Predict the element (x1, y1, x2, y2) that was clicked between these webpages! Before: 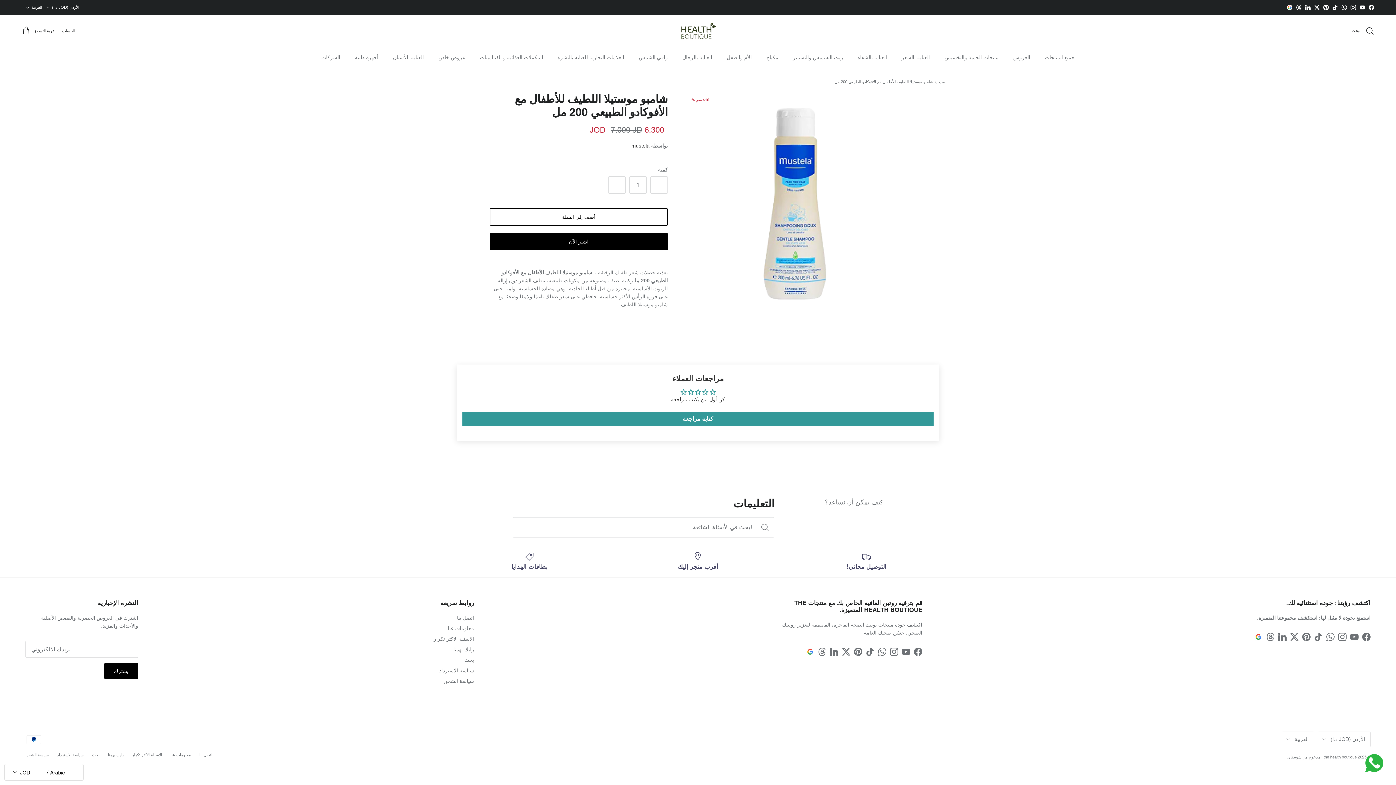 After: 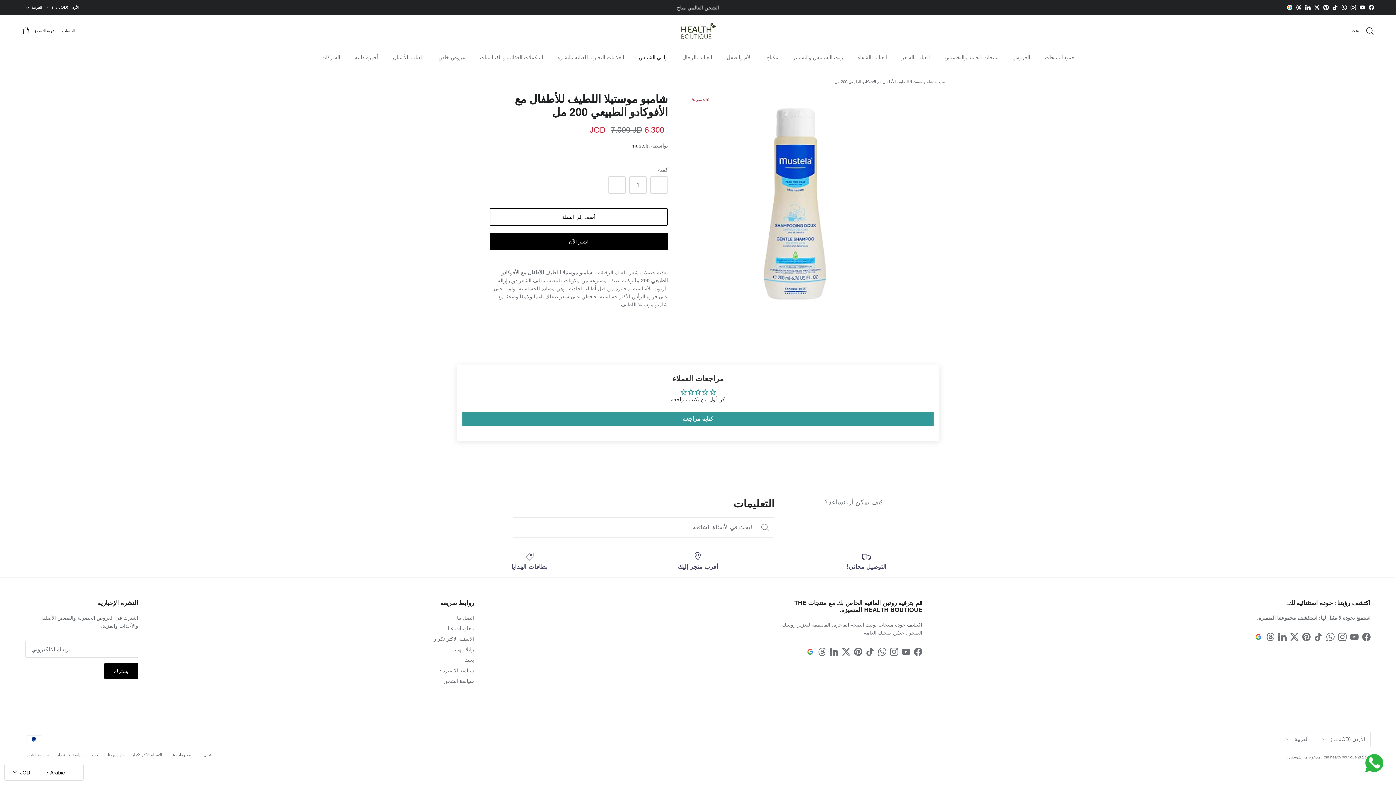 Action: label: واقي الشمس bbox: (632, 47, 674, 67)